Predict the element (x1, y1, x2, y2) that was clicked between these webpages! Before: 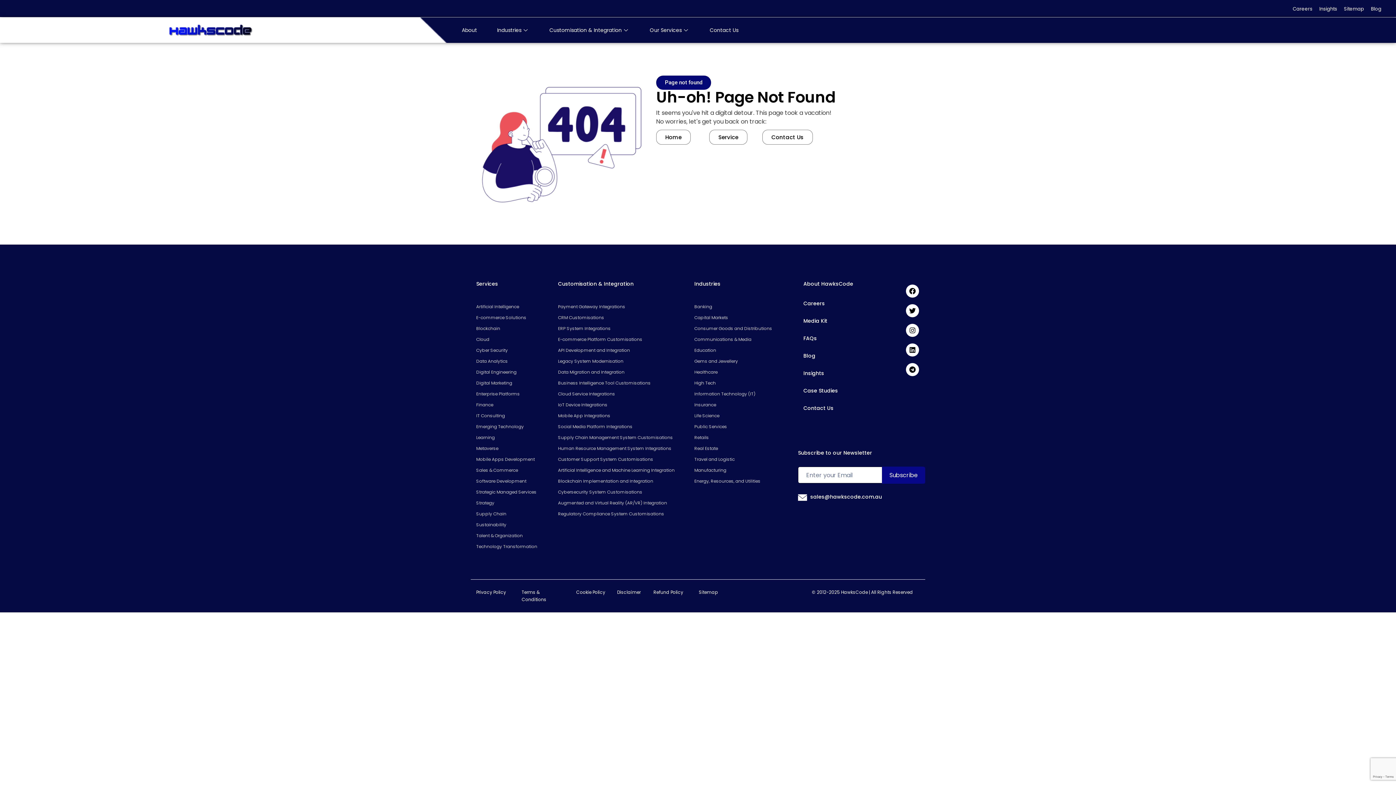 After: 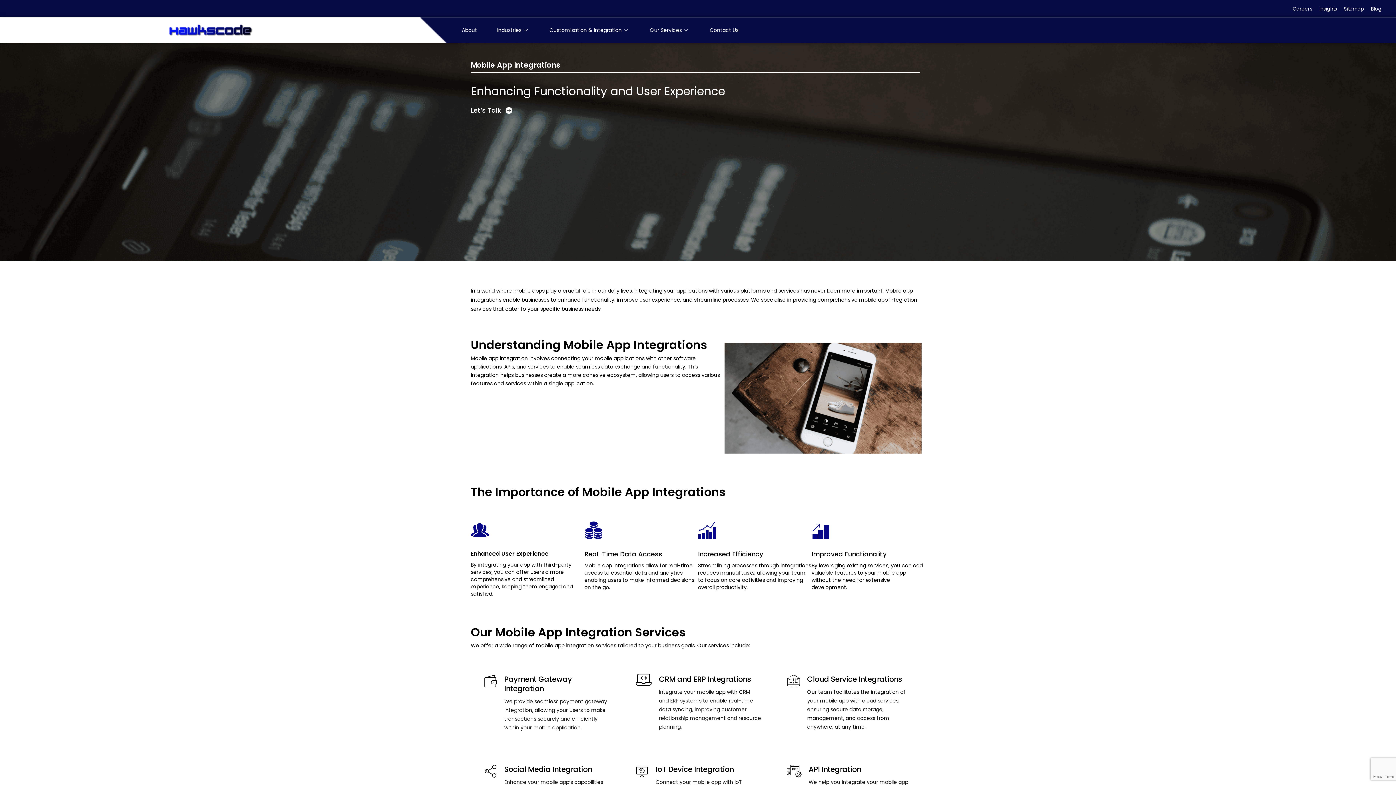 Action: bbox: (558, 412, 683, 419) label: Mobile App Integrations